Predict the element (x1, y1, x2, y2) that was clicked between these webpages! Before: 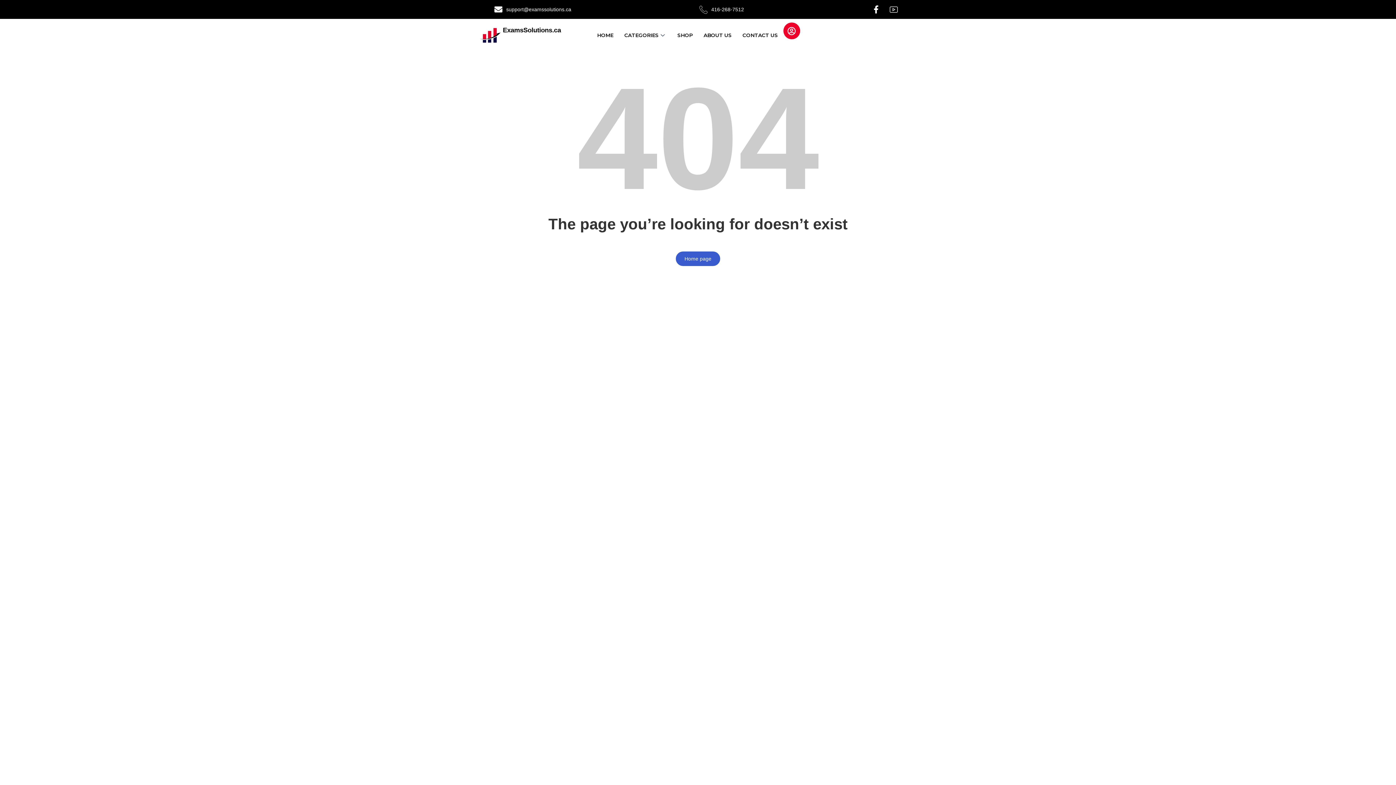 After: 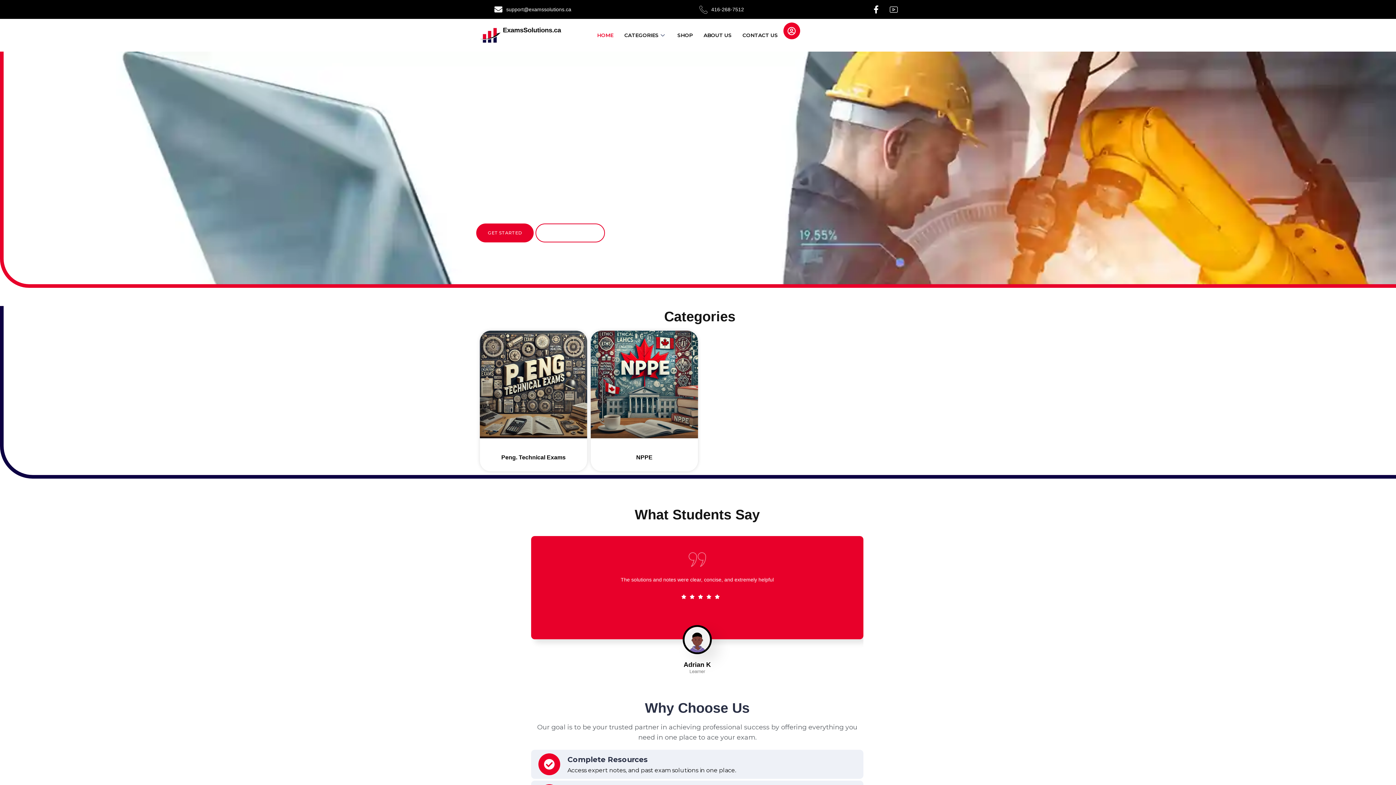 Action: bbox: (480, 26, 506, 43)